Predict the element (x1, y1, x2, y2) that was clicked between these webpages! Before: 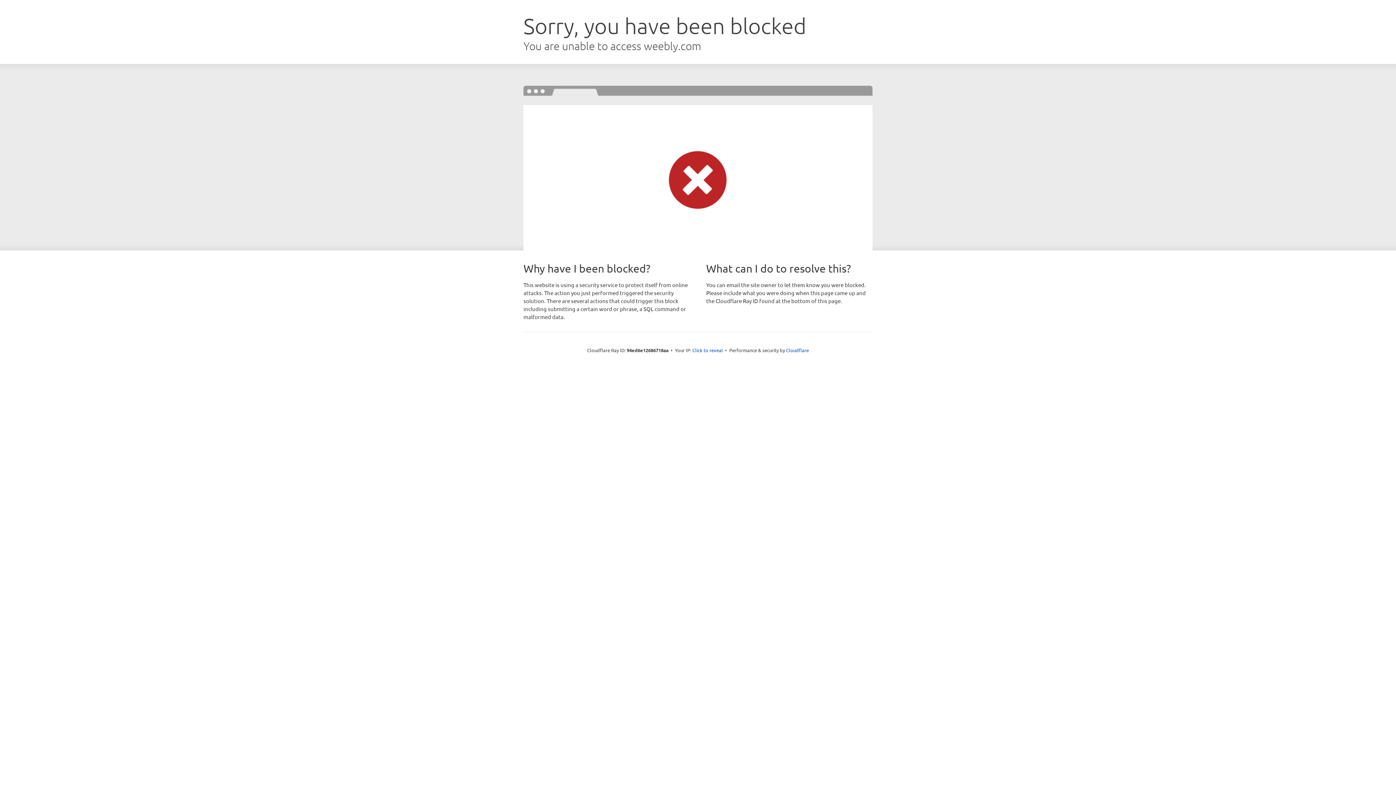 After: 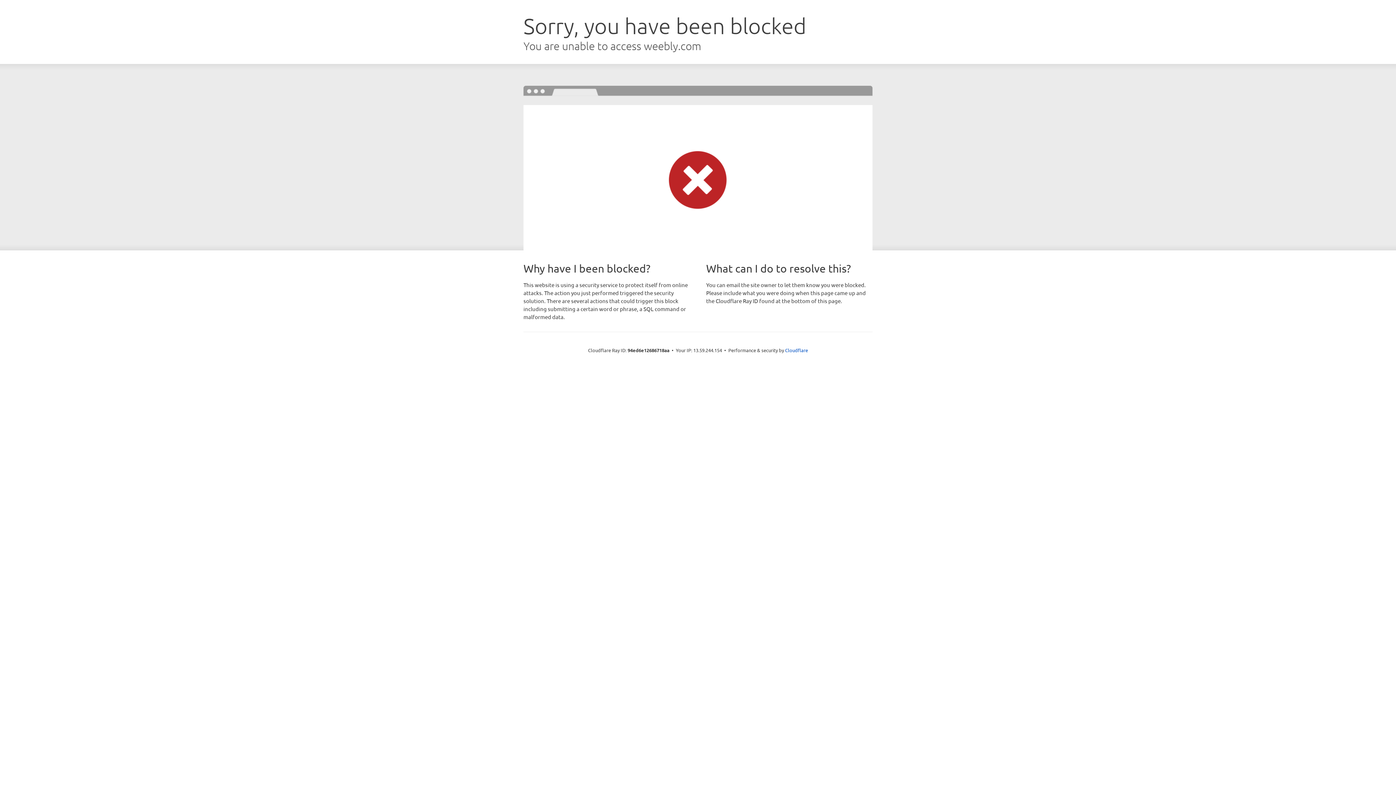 Action: bbox: (692, 346, 723, 353) label: Click to reveal